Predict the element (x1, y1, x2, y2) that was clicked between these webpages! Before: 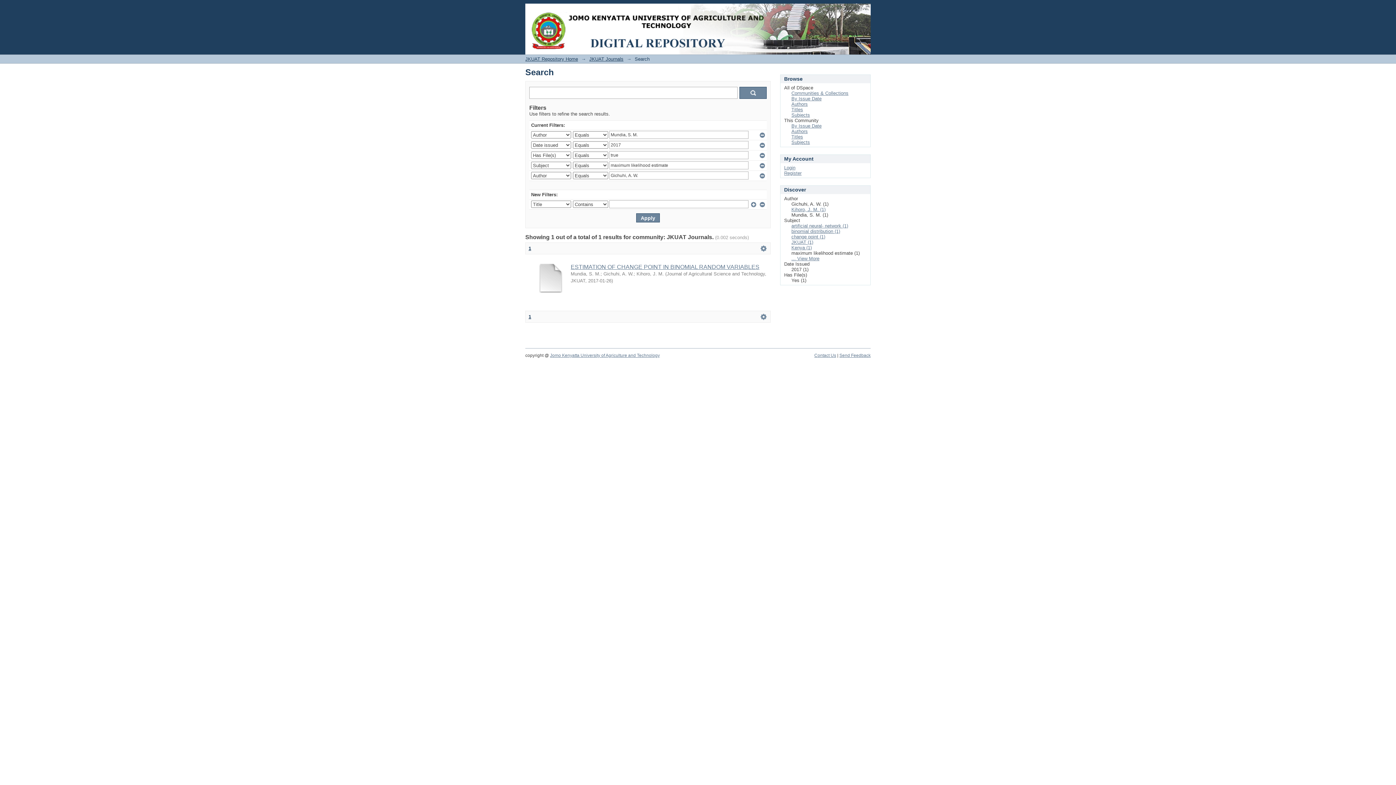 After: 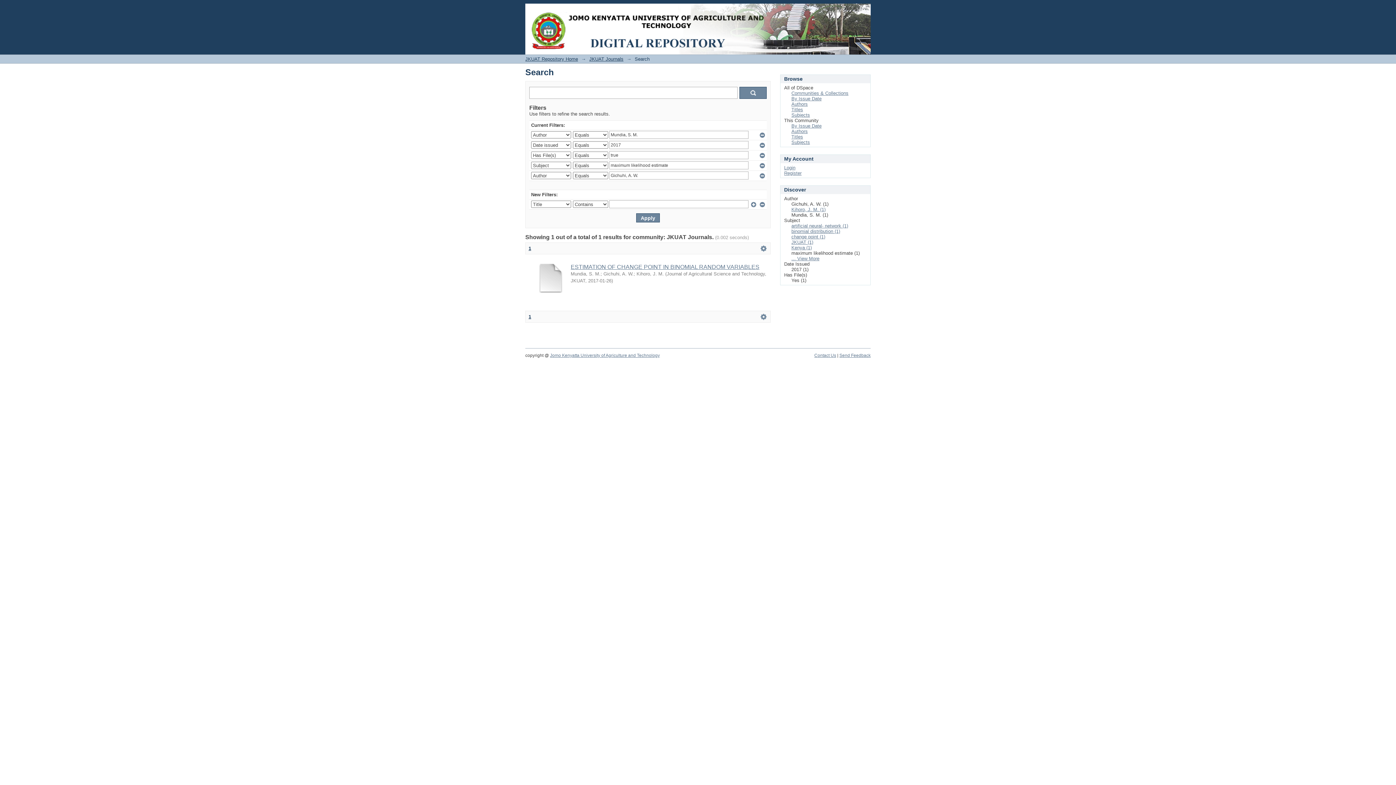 Action: bbox: (528, 314, 531, 319) label: 1